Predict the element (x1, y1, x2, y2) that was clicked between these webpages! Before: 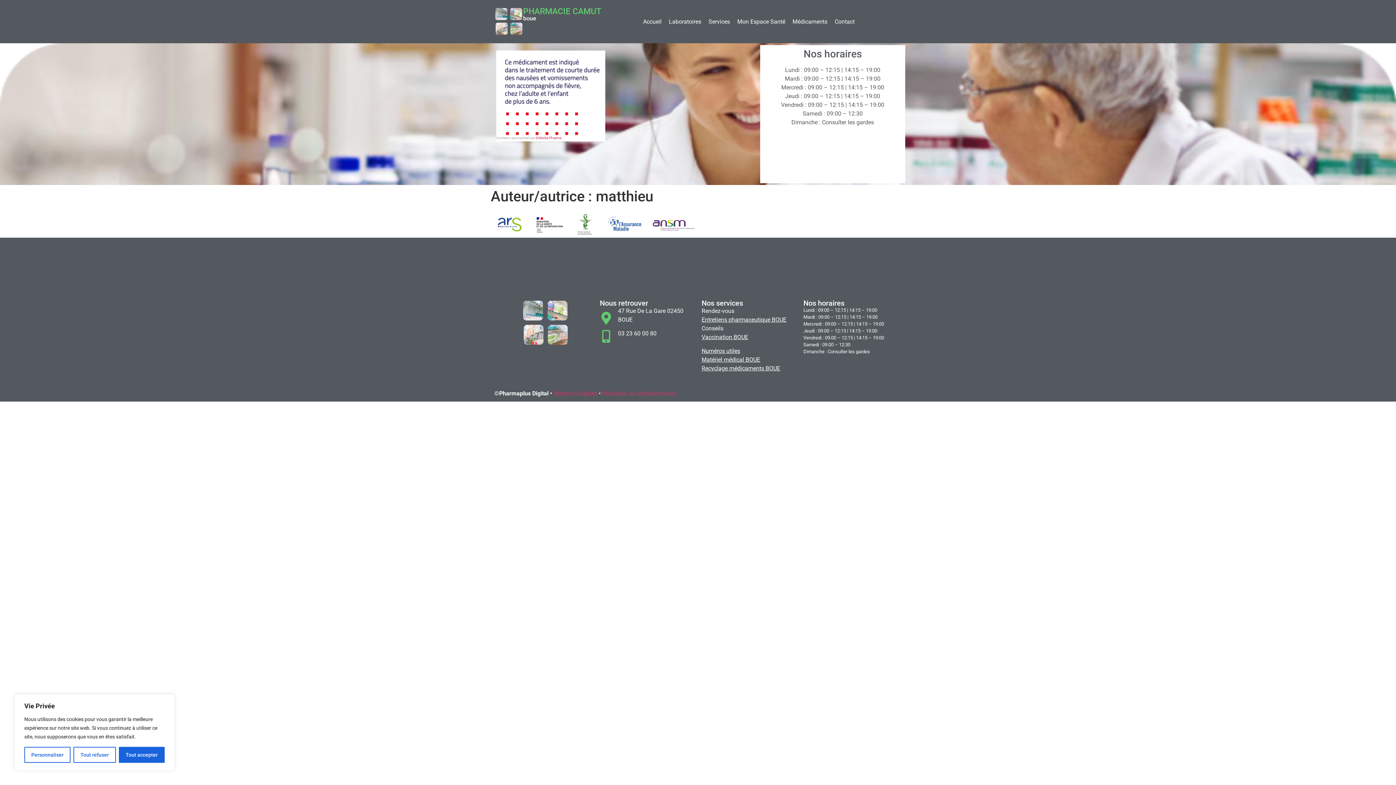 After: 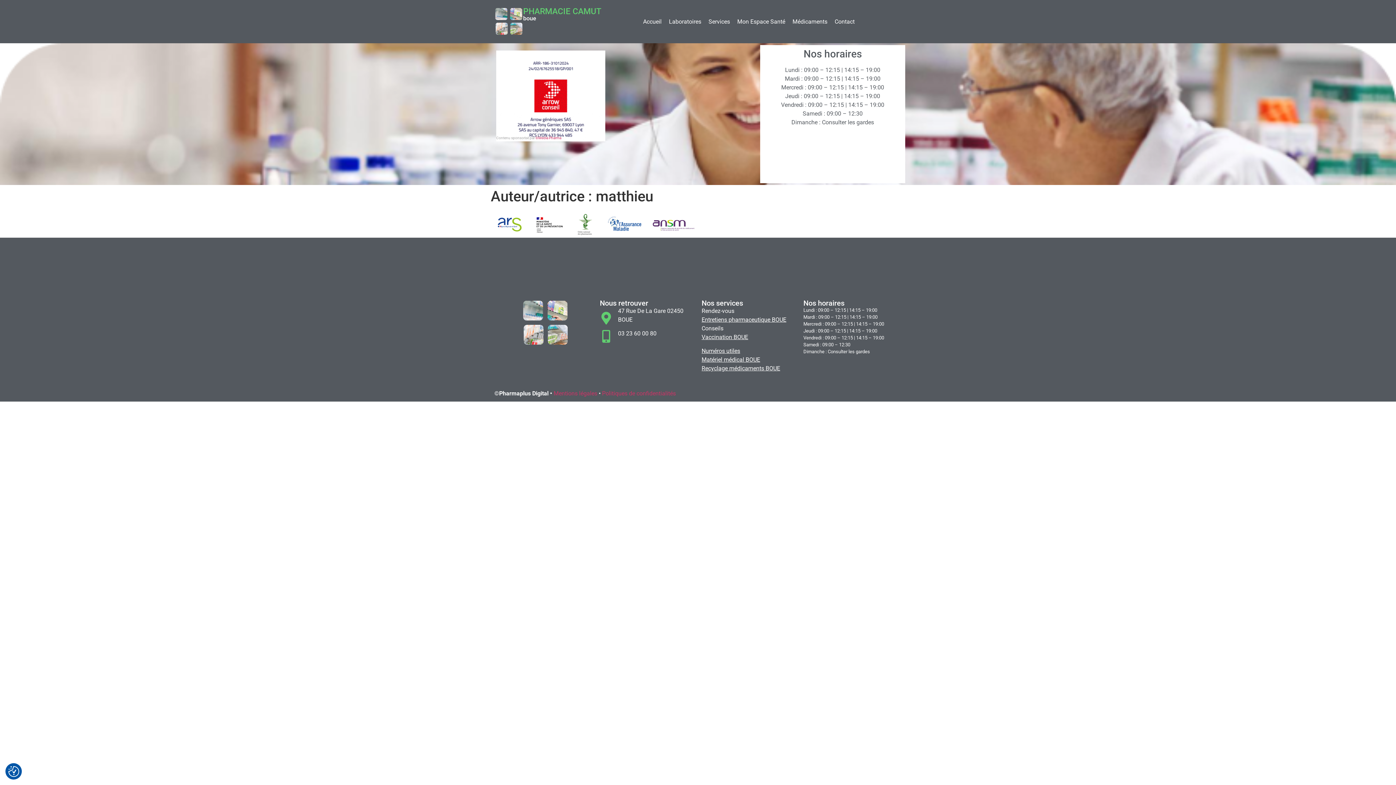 Action: label: Tout accepter bbox: (118, 747, 164, 763)